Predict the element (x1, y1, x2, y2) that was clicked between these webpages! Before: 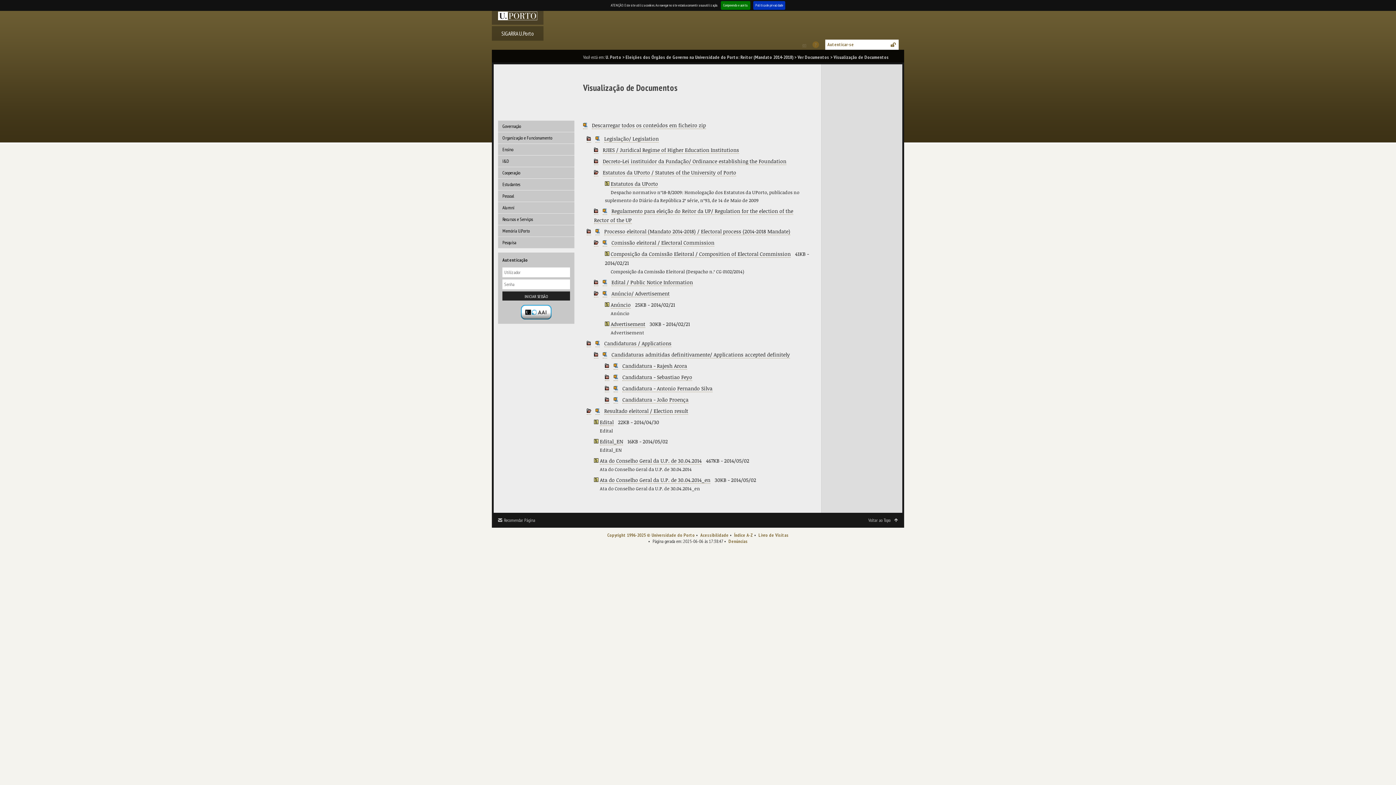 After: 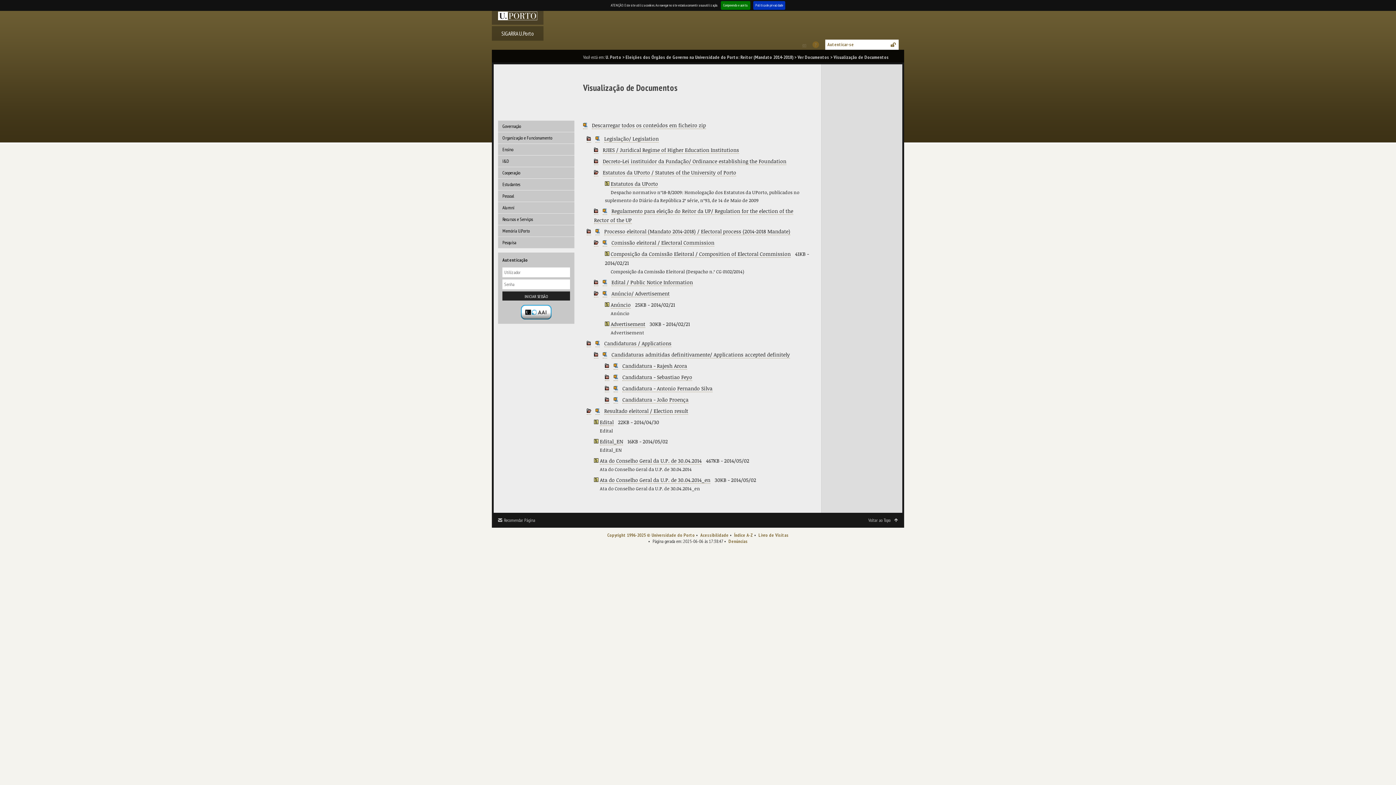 Action: bbox: (595, 228, 600, 235)